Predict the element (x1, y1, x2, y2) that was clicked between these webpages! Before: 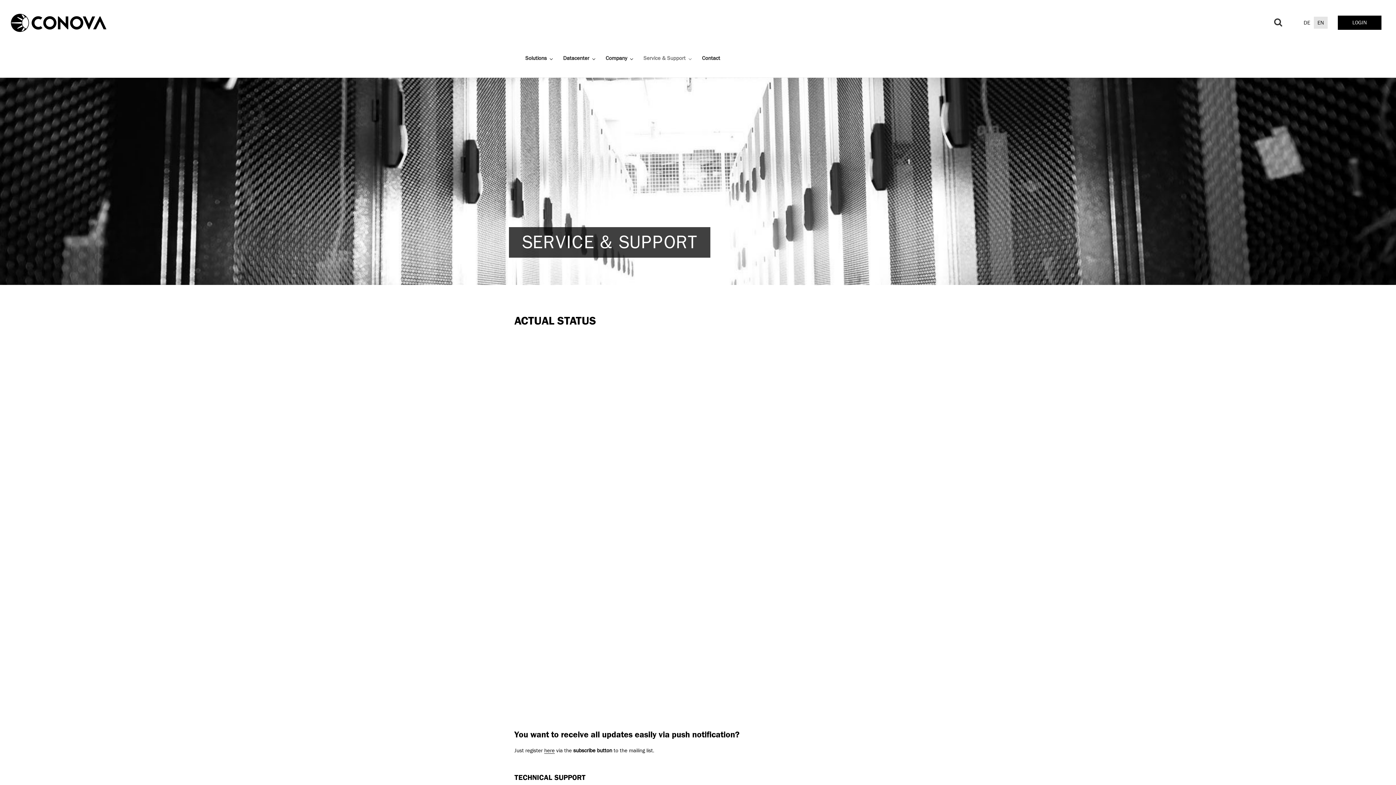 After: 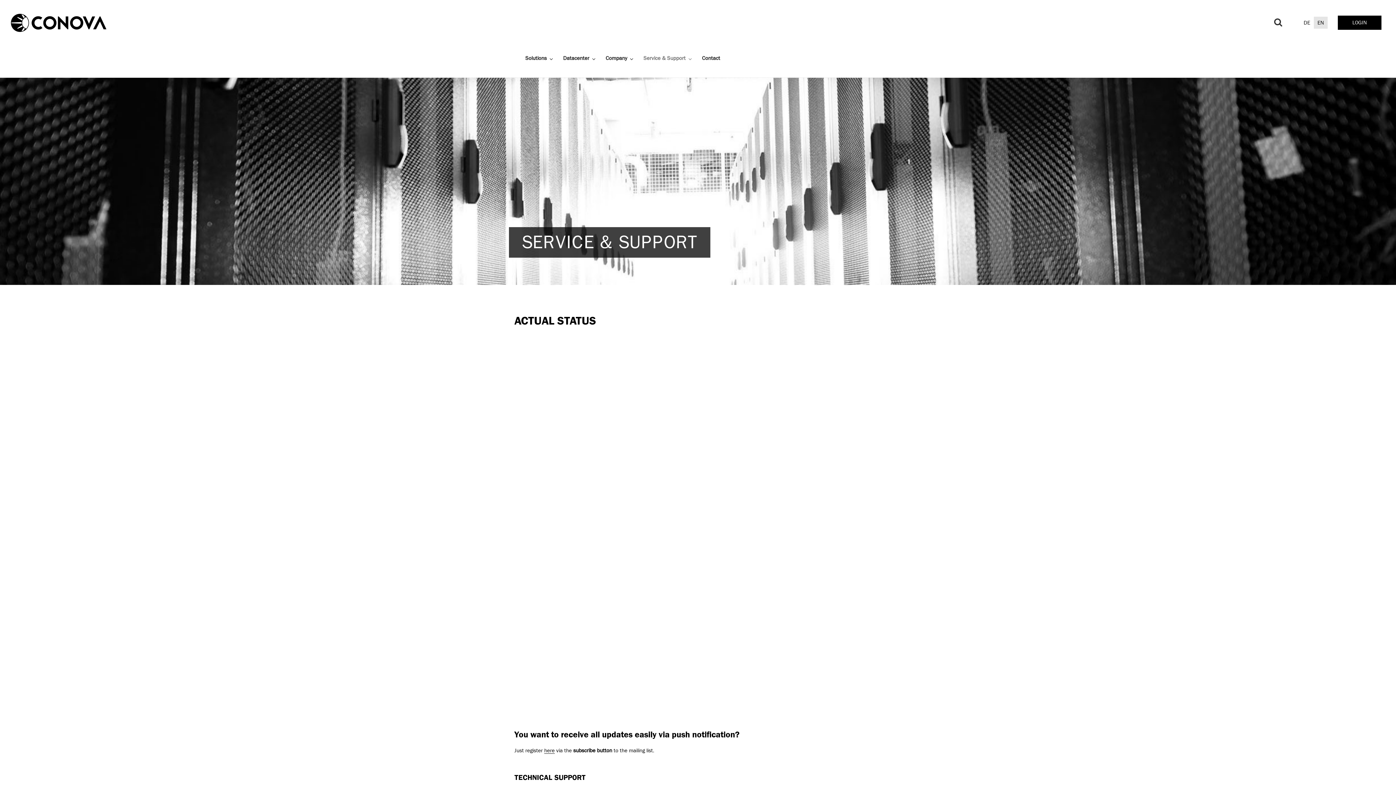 Action: label: EN bbox: (1314, 16, 1328, 28)